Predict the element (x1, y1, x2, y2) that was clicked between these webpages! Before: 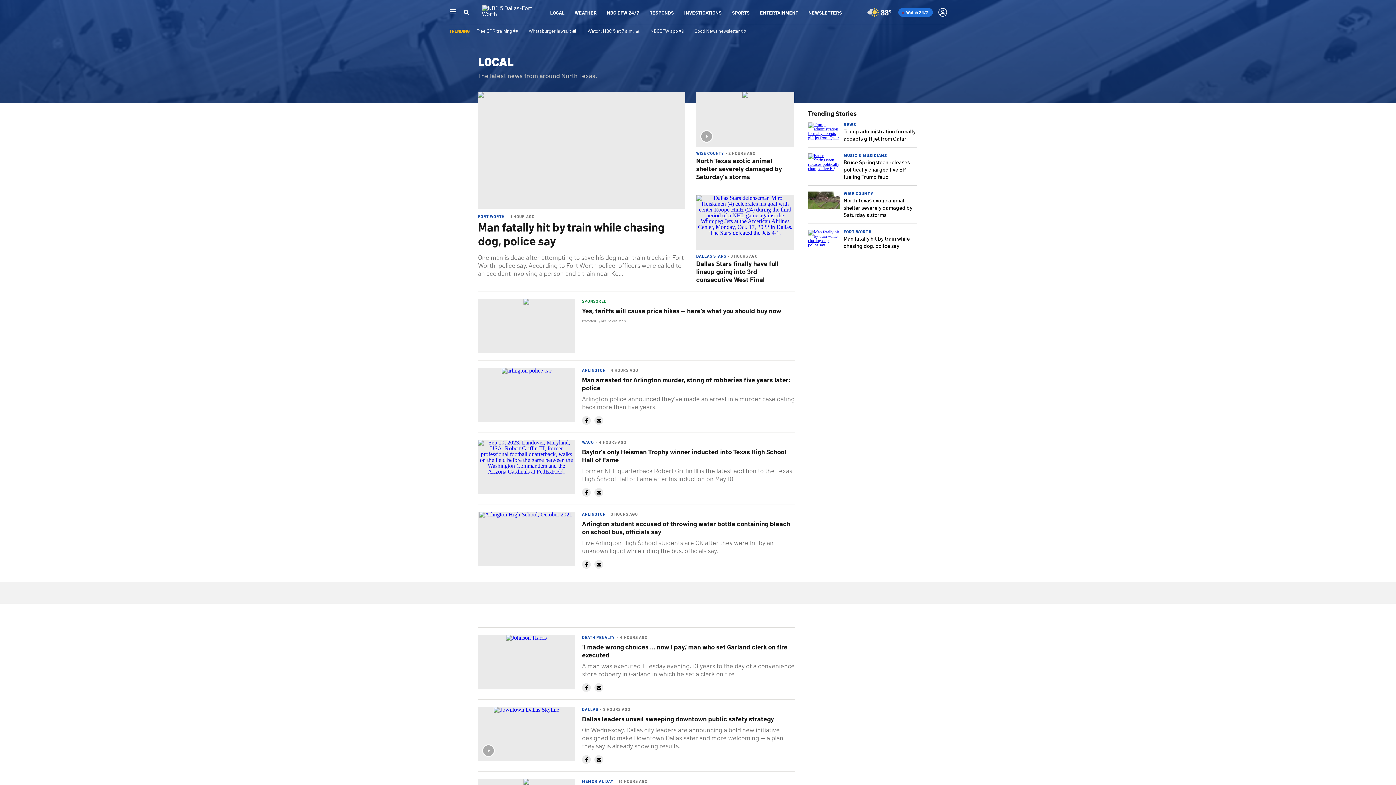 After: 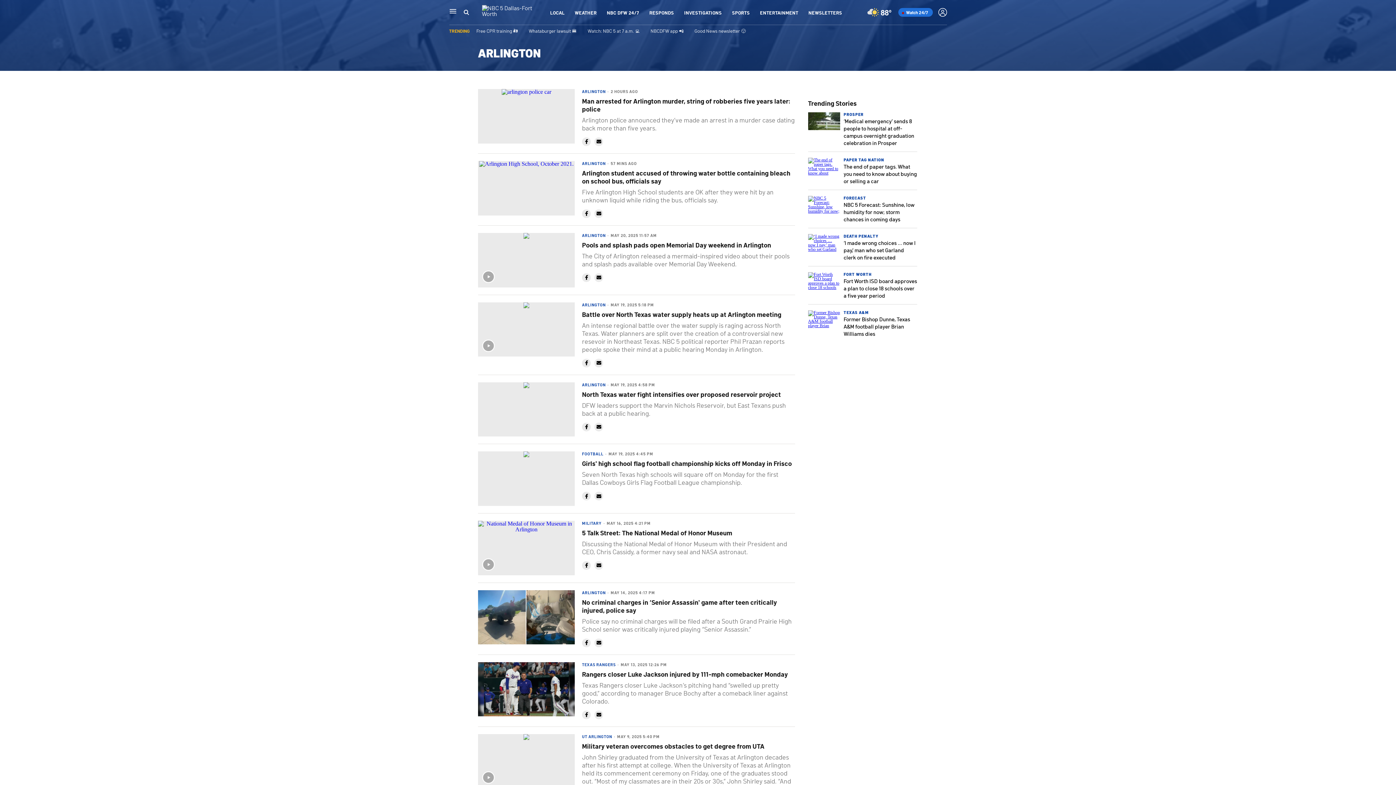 Action: bbox: (582, 511, 605, 517) label: ARLINGTON